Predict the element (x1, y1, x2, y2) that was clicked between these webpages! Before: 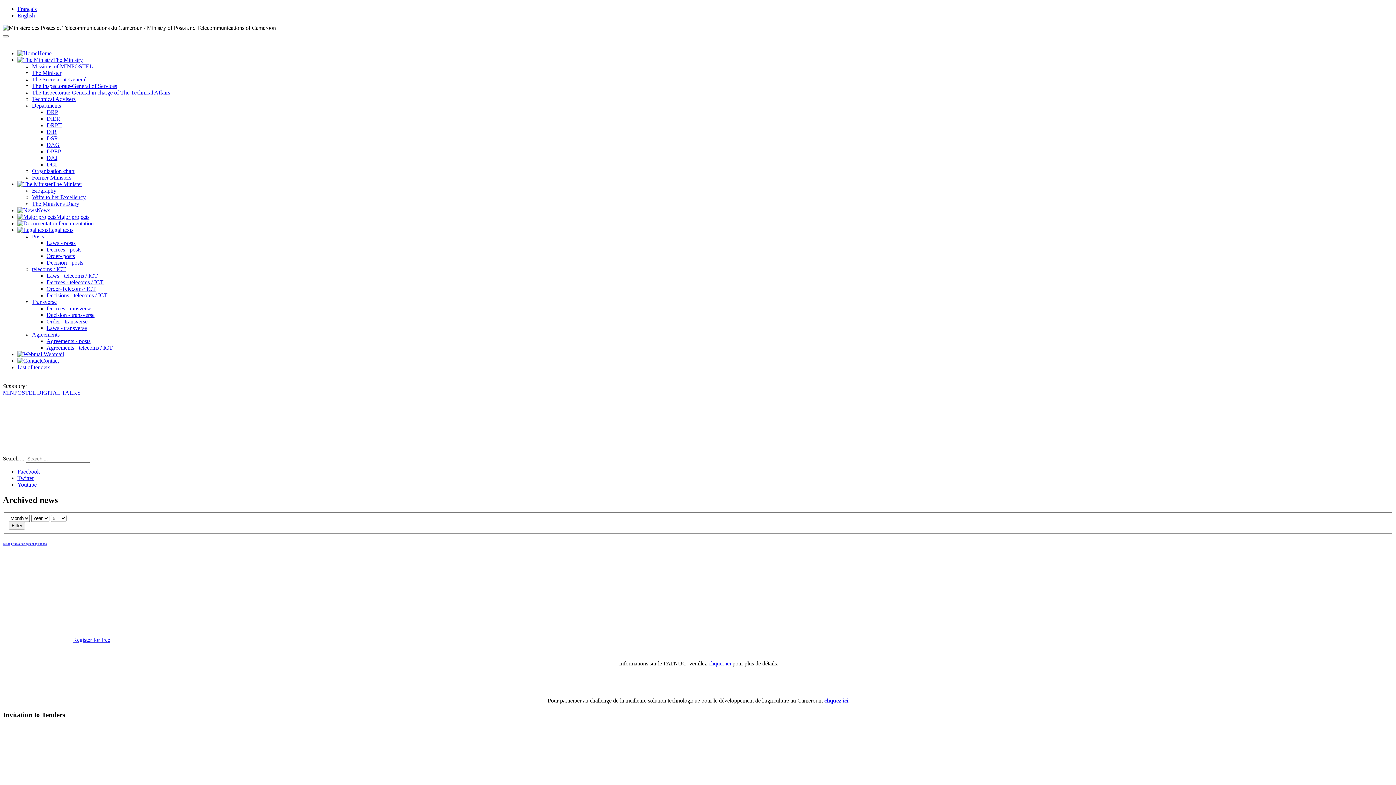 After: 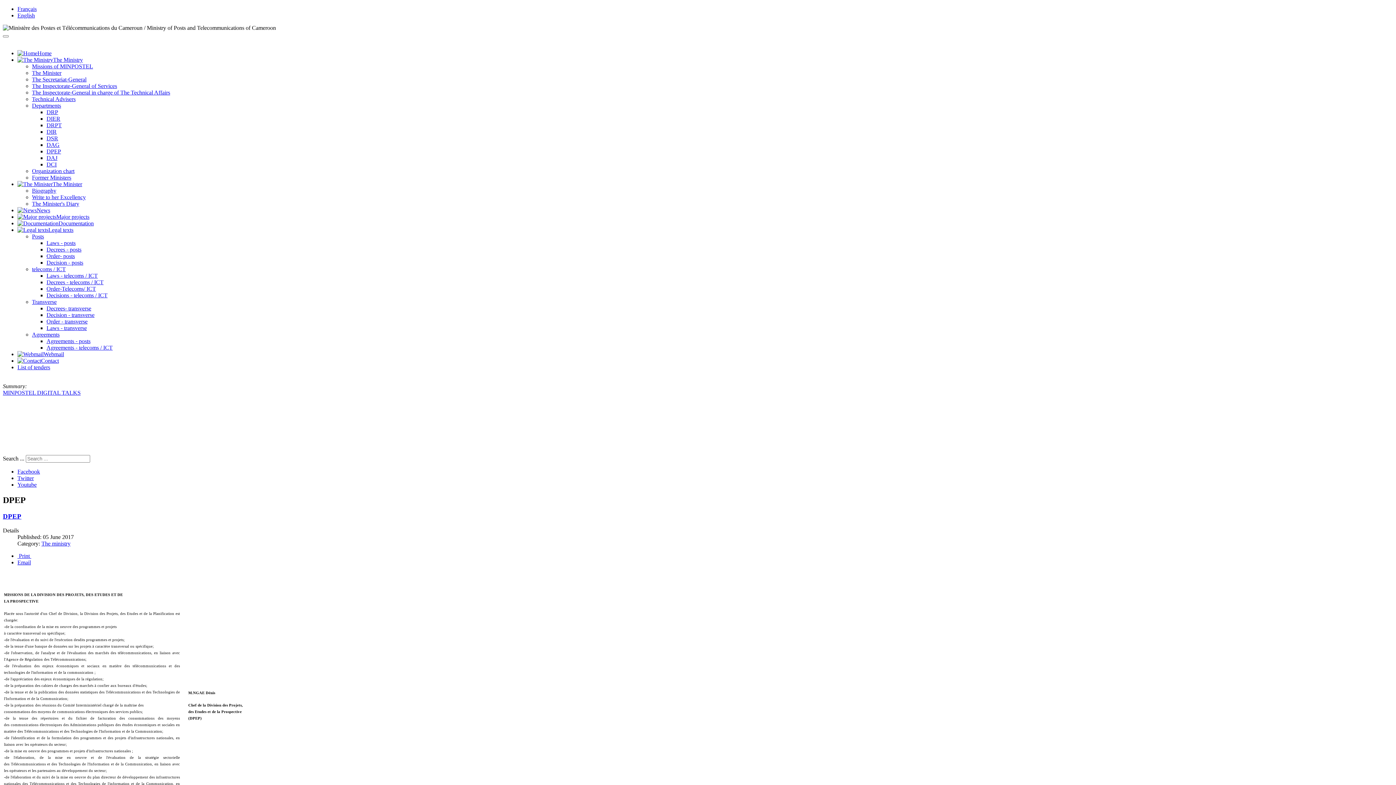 Action: bbox: (46, 148, 61, 154) label: DPEP